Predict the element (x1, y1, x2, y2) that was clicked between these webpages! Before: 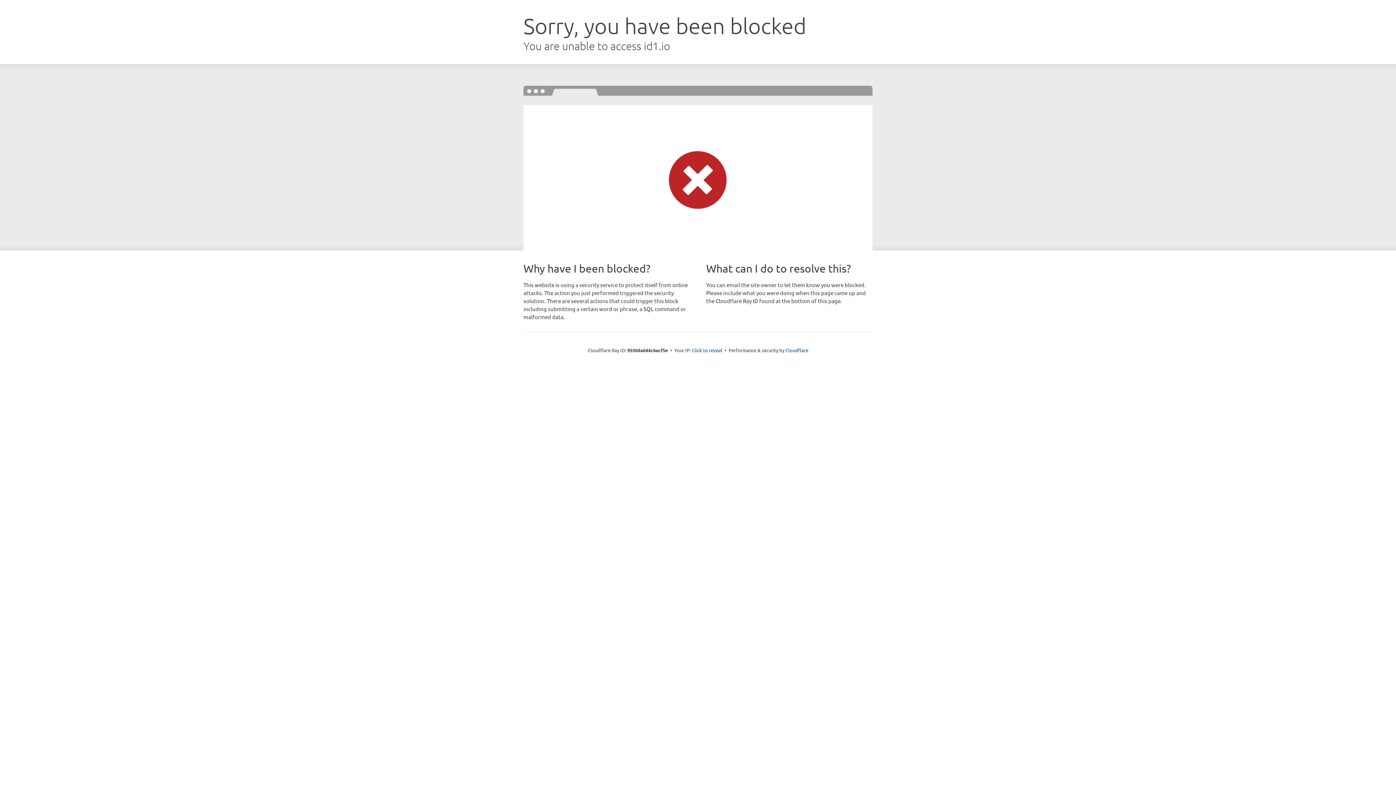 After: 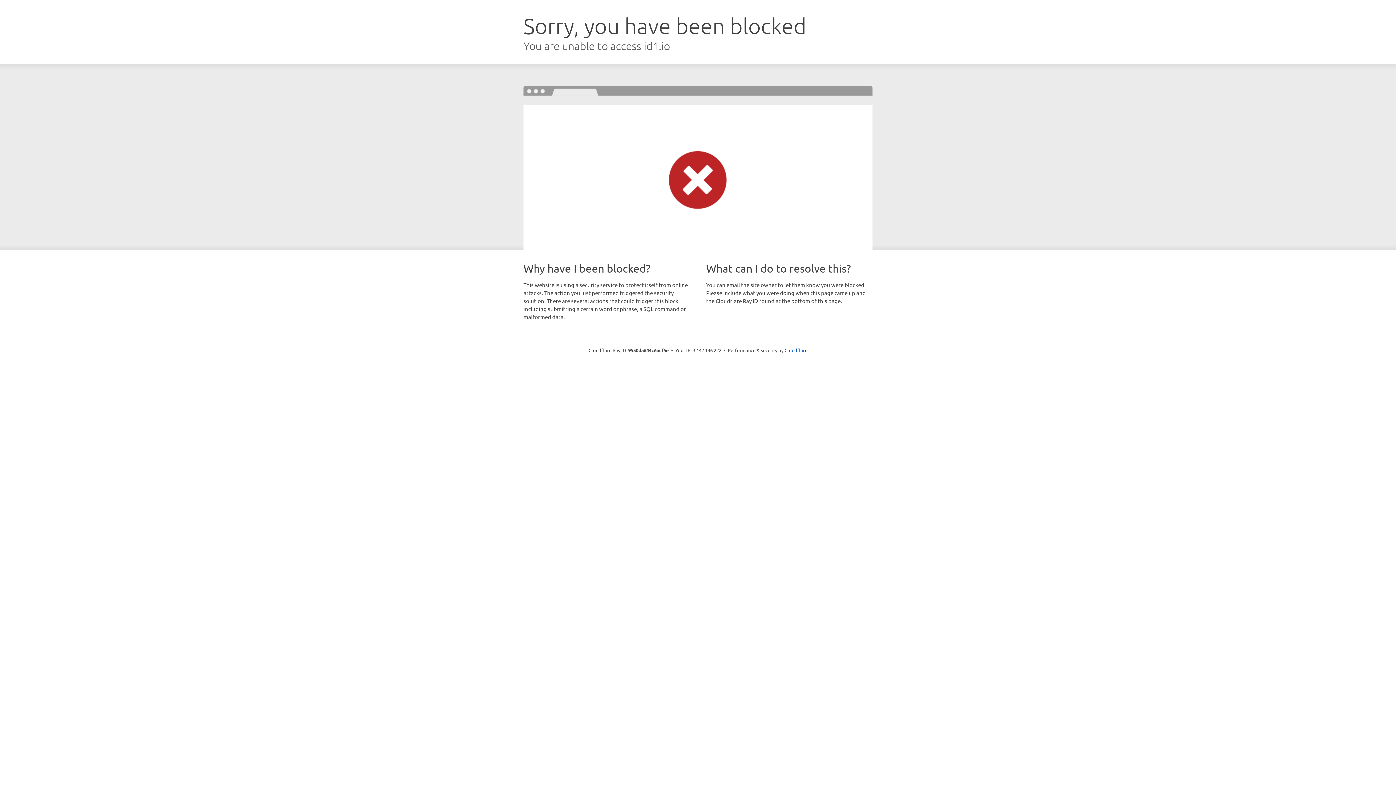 Action: bbox: (692, 346, 722, 353) label: Click to reveal